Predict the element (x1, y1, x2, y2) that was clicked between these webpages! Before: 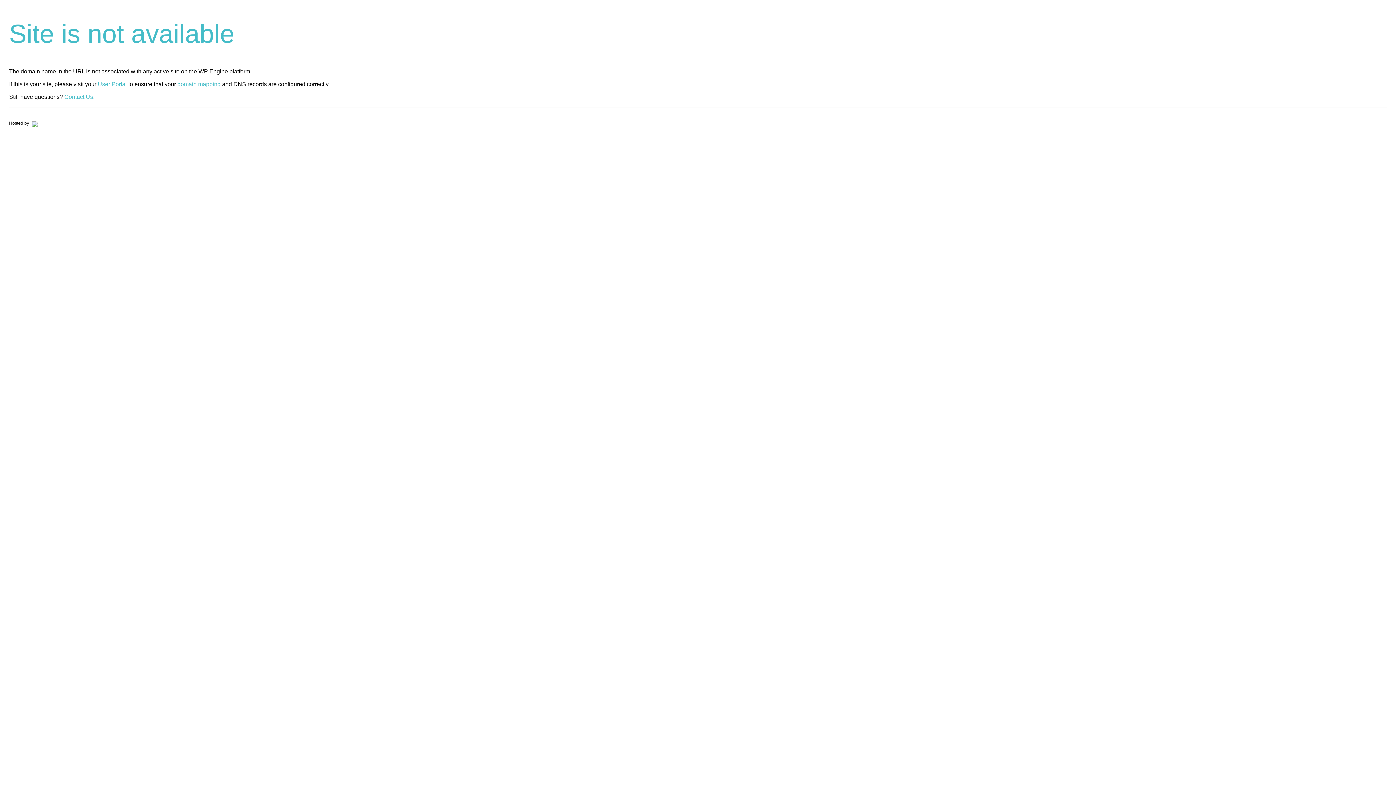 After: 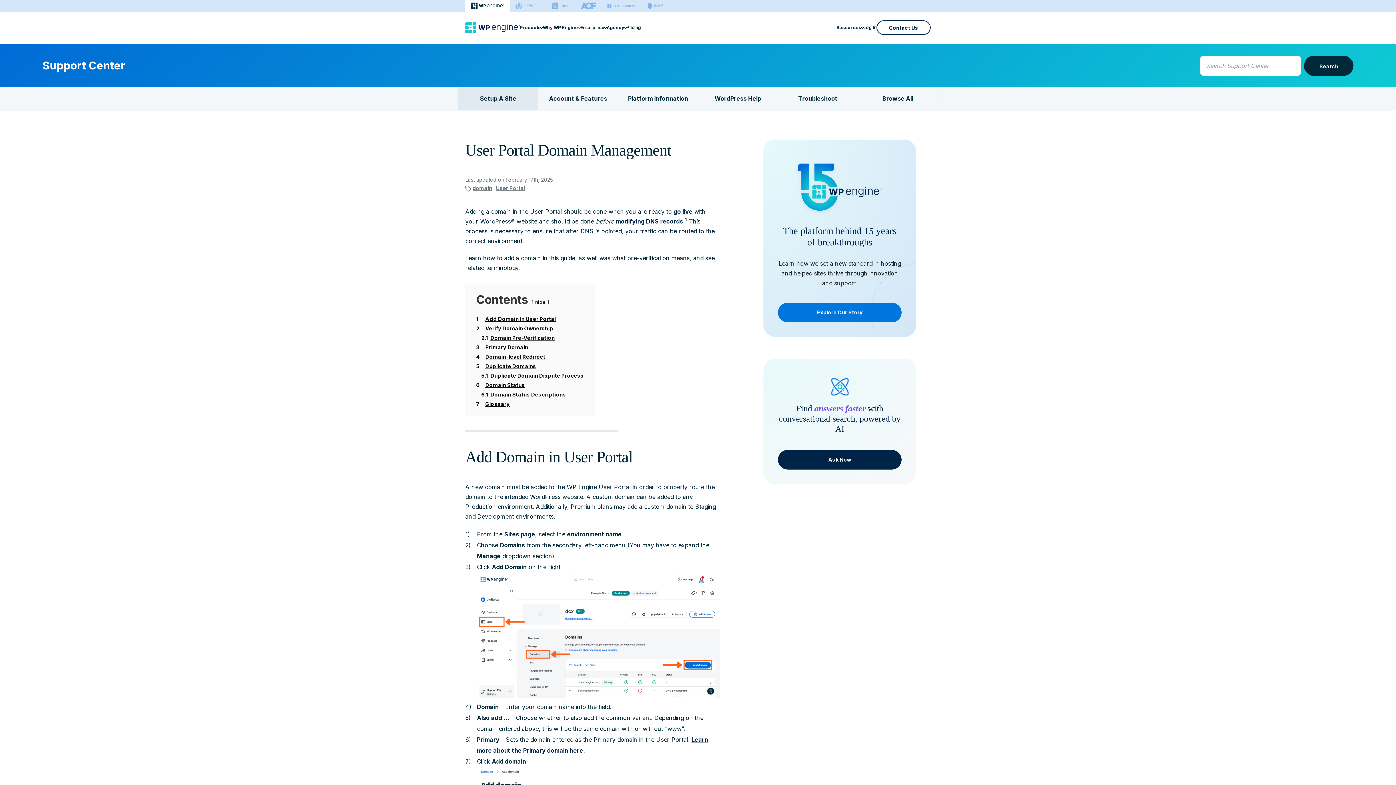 Action: label: domain mapping bbox: (177, 81, 220, 87)